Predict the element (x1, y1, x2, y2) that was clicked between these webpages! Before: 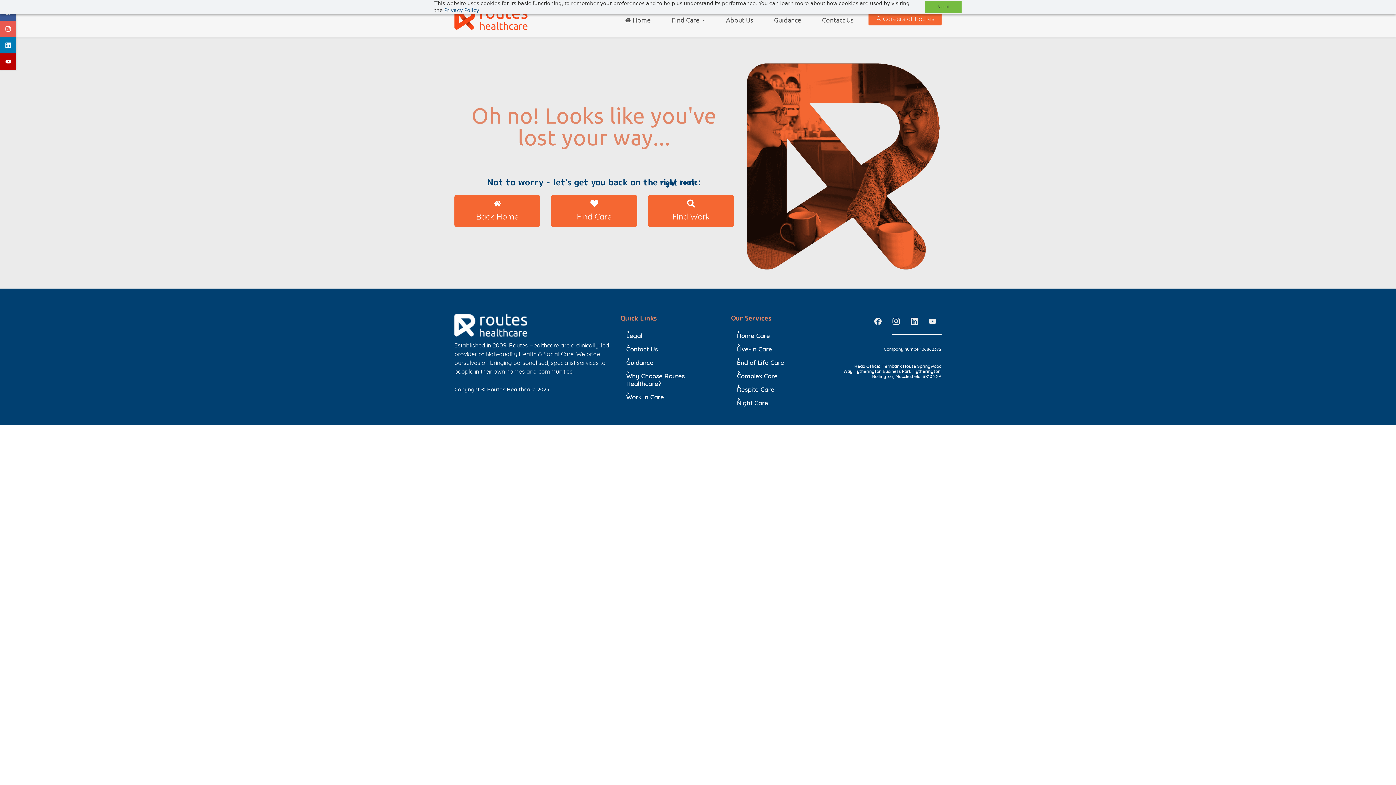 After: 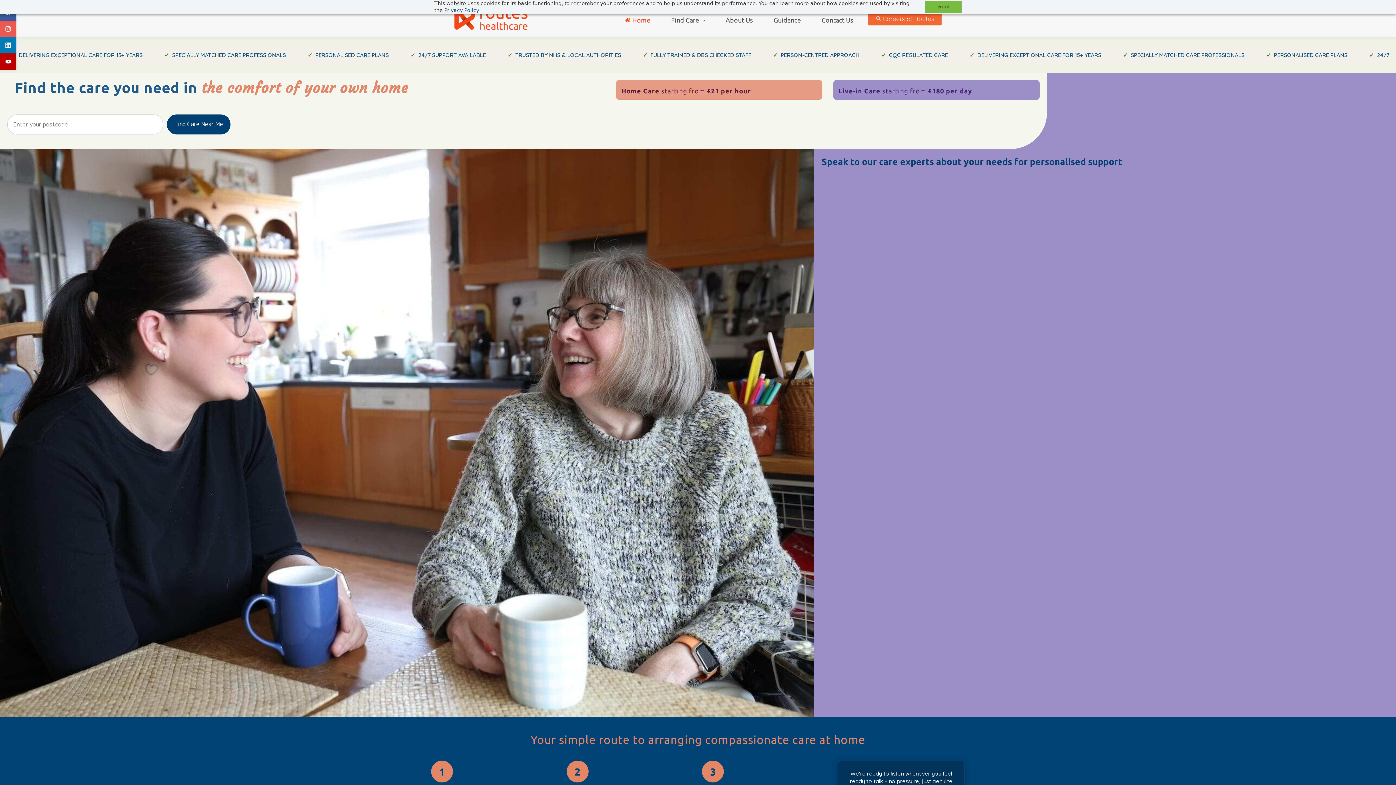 Action: bbox: (454, 7, 527, 29)